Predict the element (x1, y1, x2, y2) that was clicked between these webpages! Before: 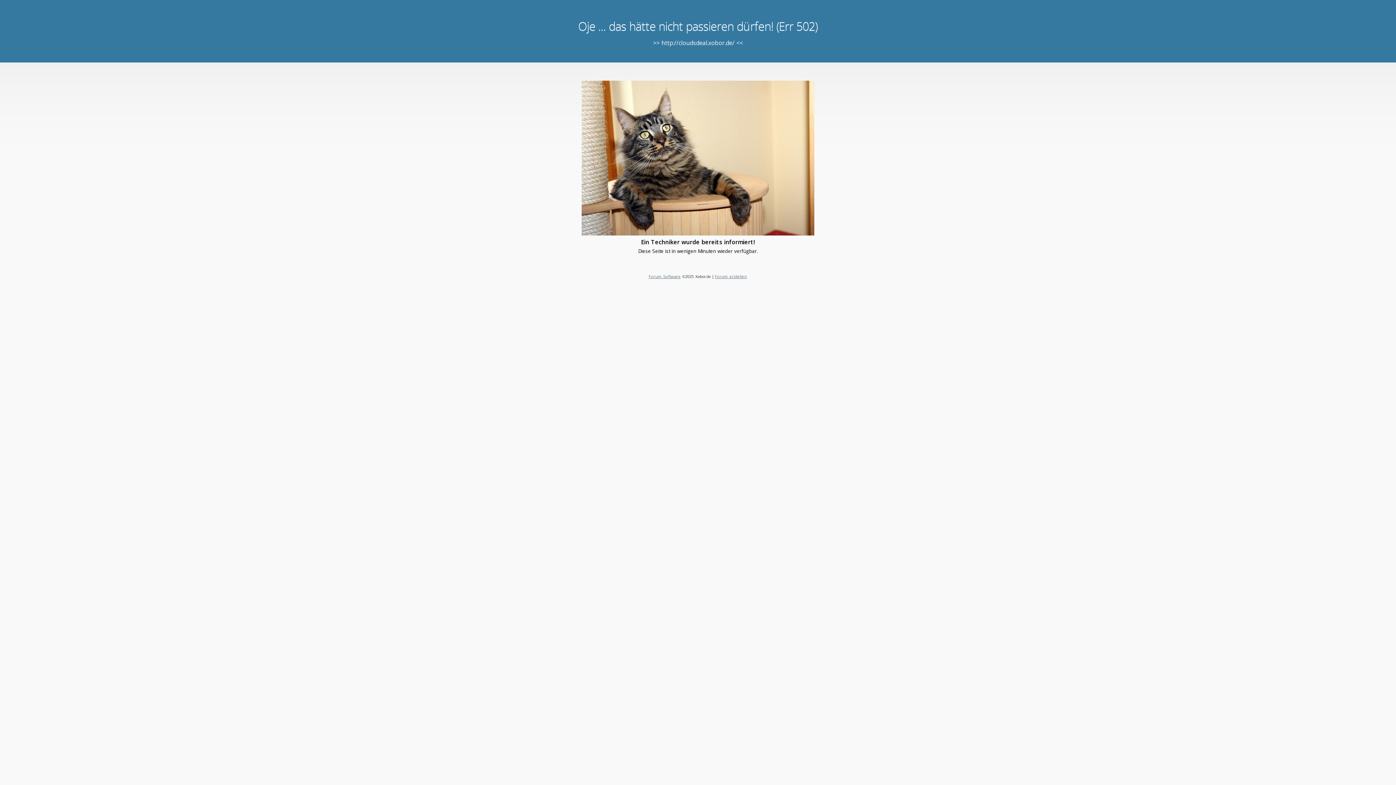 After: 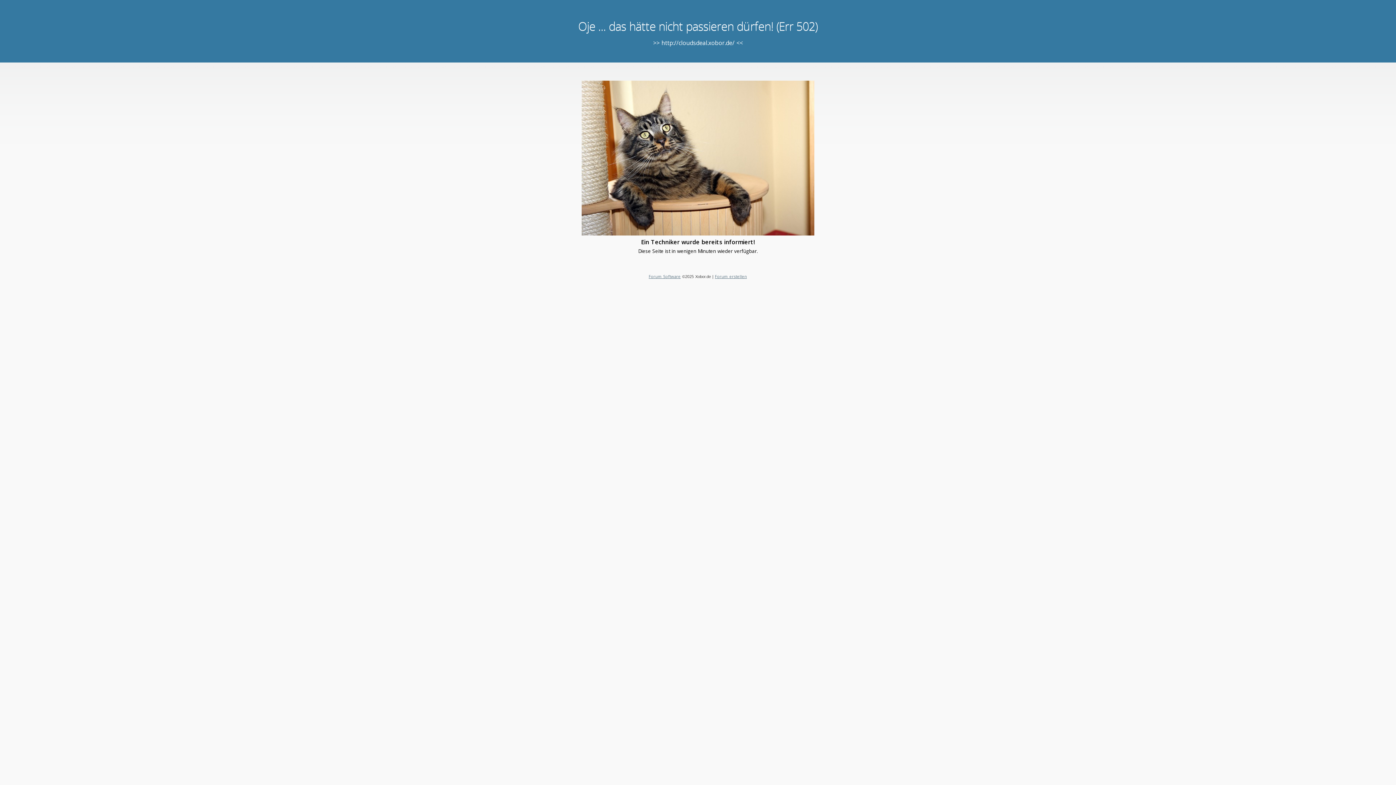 Action: bbox: (715, 273, 747, 279) label: Forum erstellen